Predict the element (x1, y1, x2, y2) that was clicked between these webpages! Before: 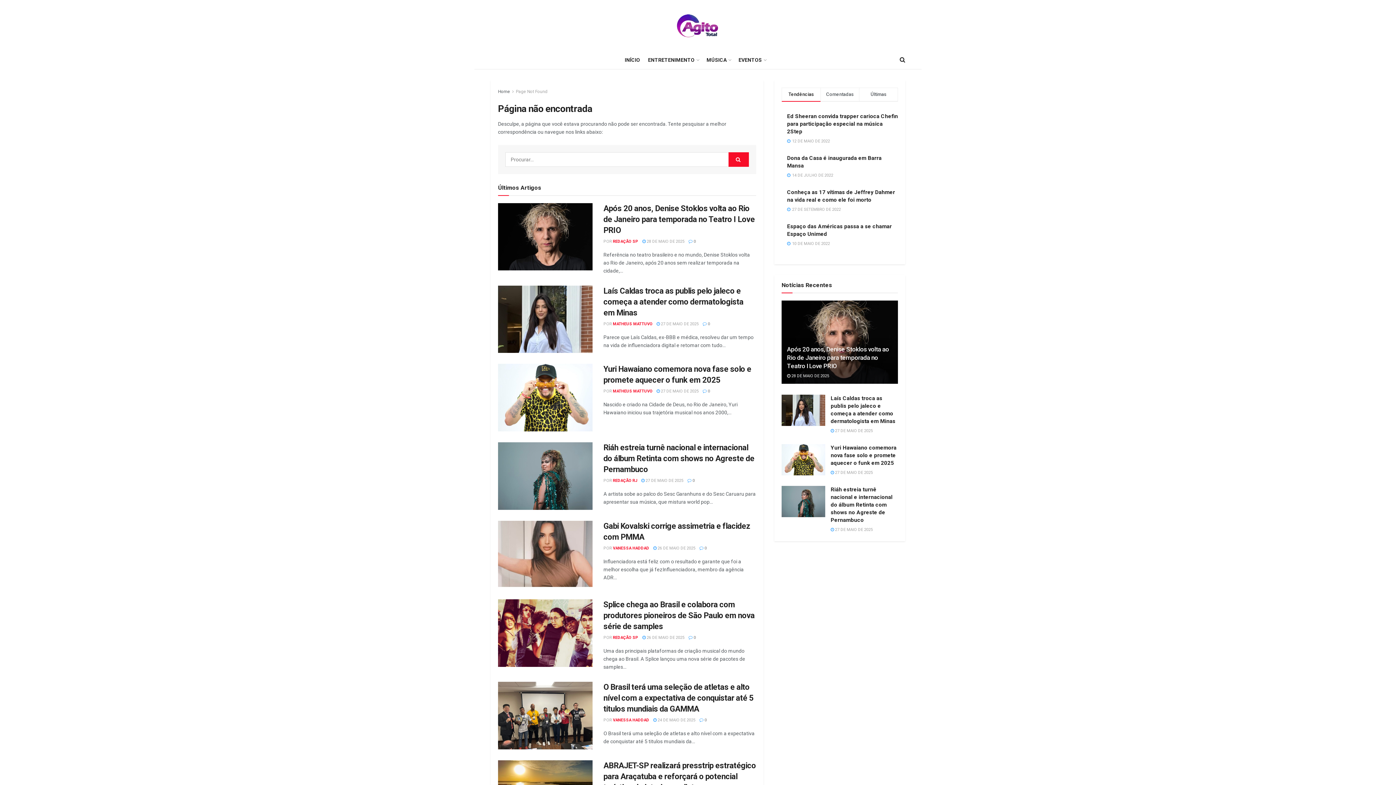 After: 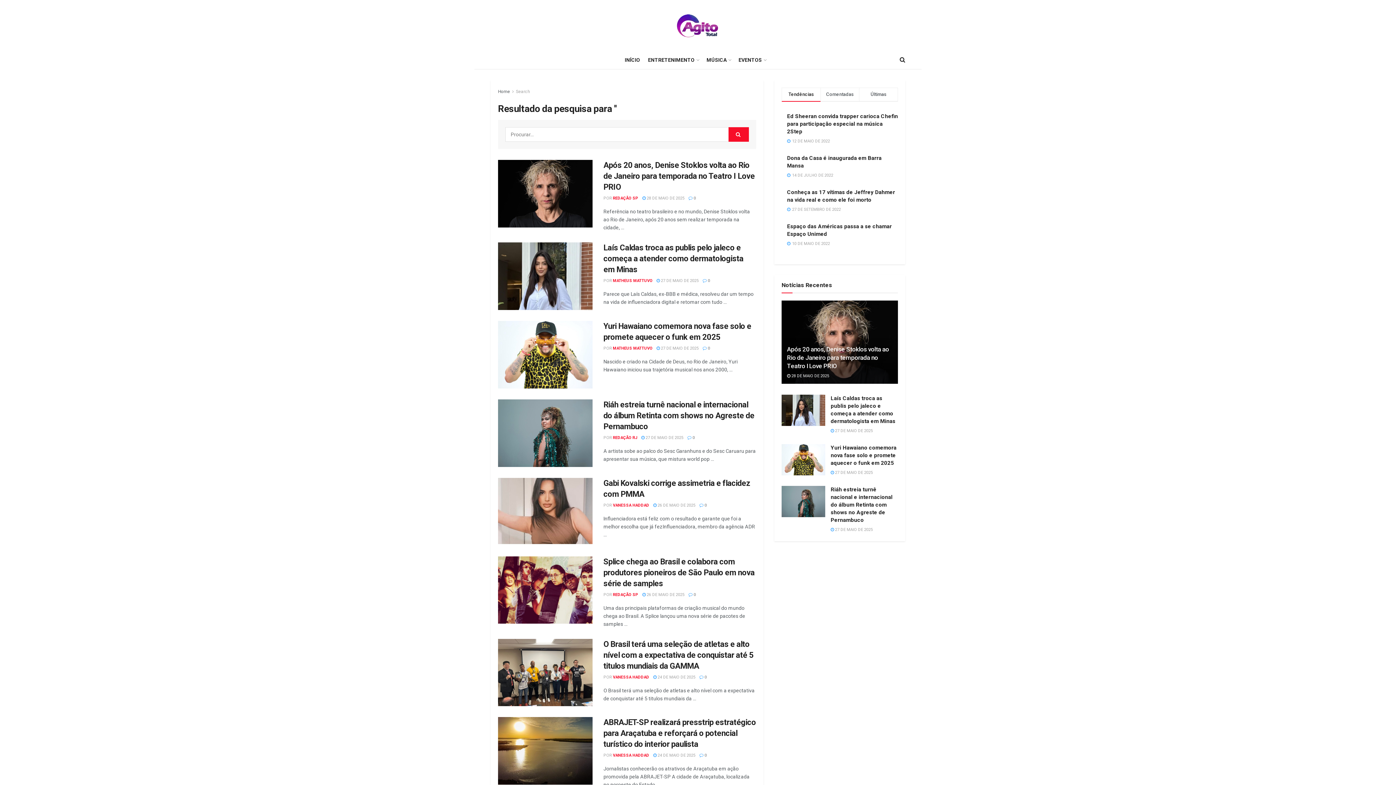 Action: label: Search Button bbox: (728, 152, 749, 166)